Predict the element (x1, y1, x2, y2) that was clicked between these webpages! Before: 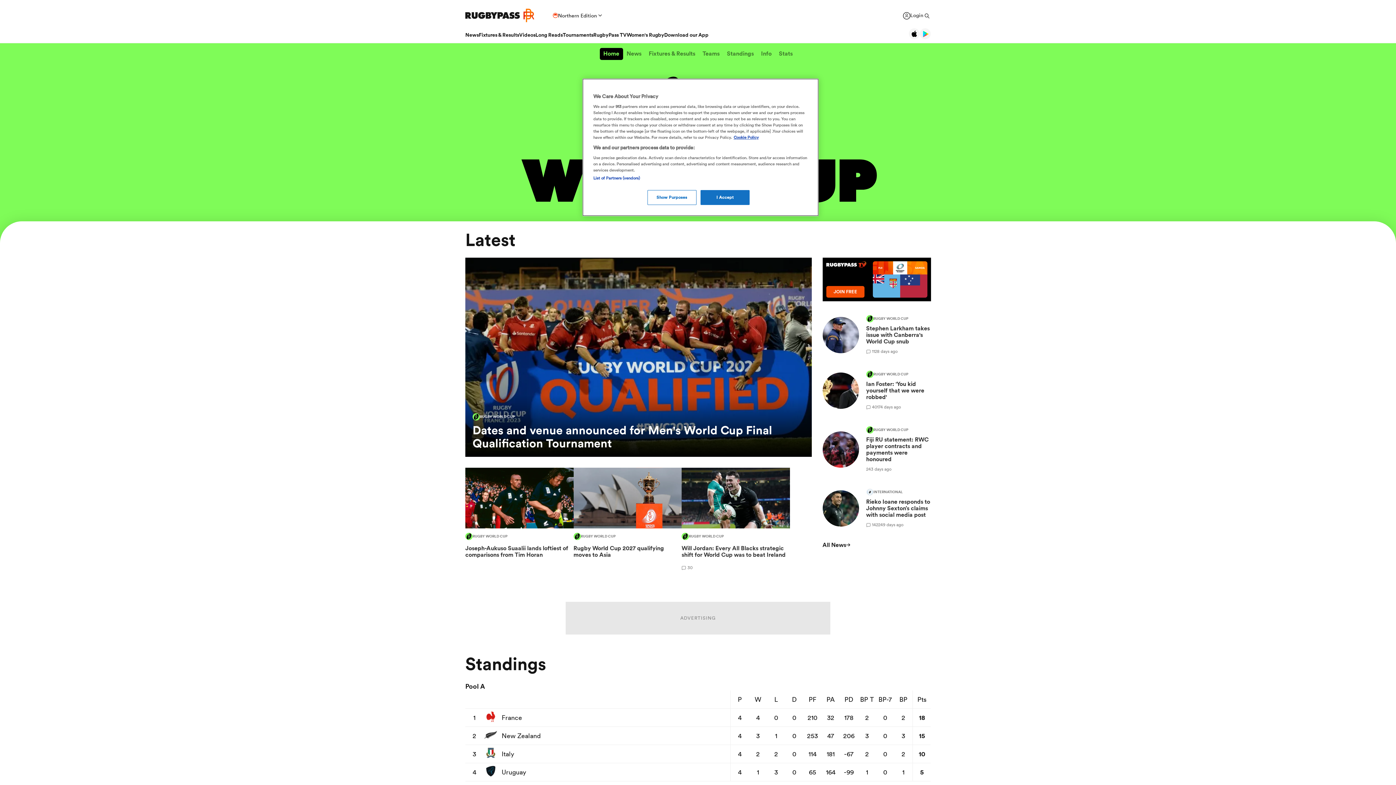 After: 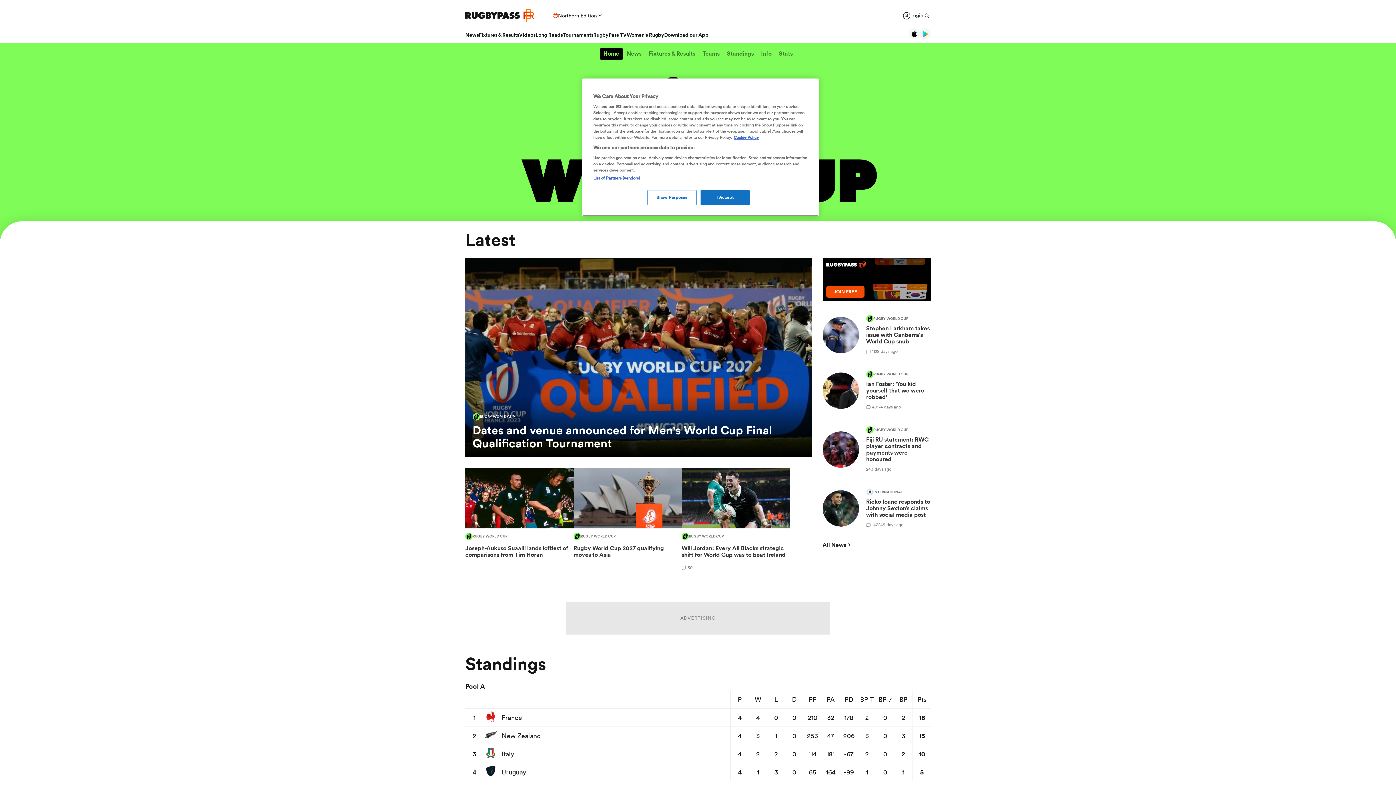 Action: label: RUGBY WORLD CUP bbox: (681, 533, 724, 540)